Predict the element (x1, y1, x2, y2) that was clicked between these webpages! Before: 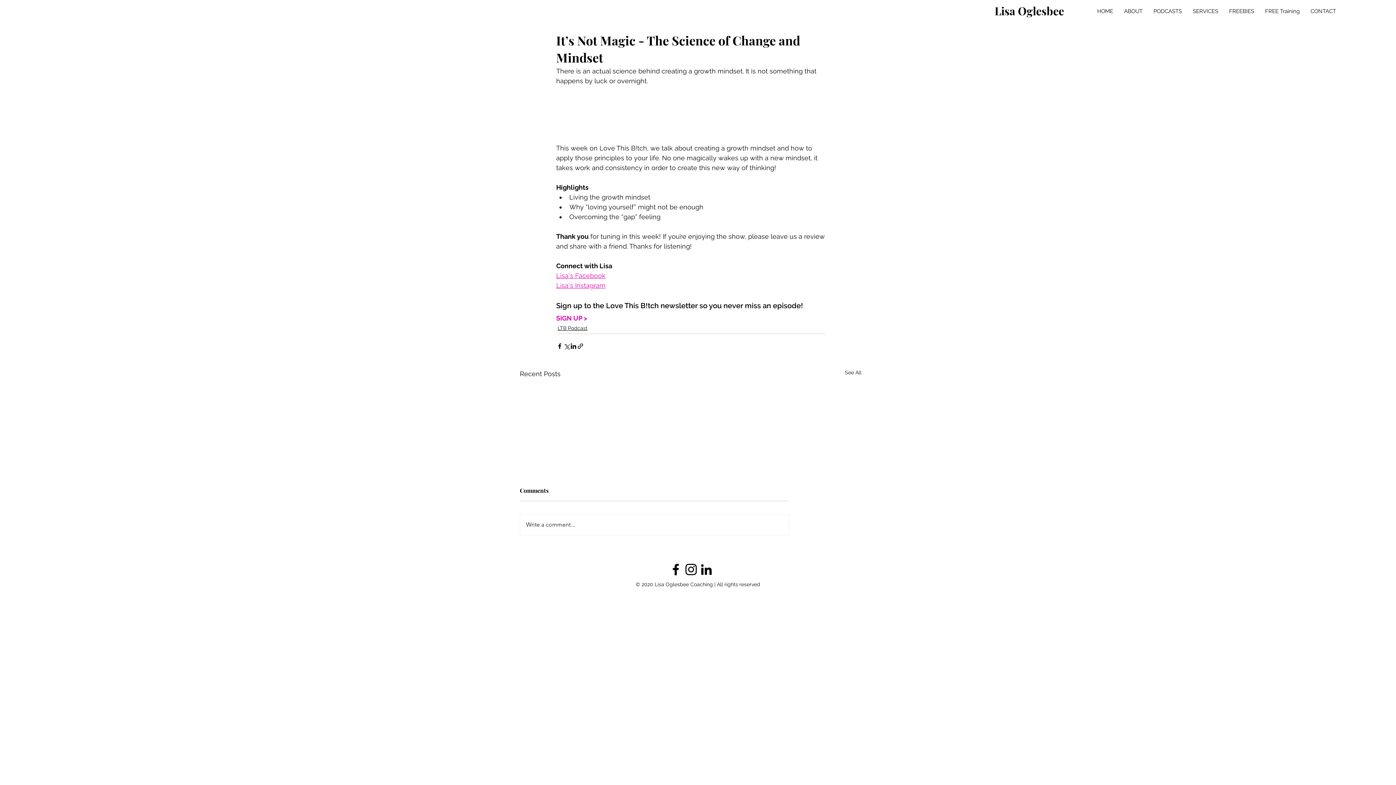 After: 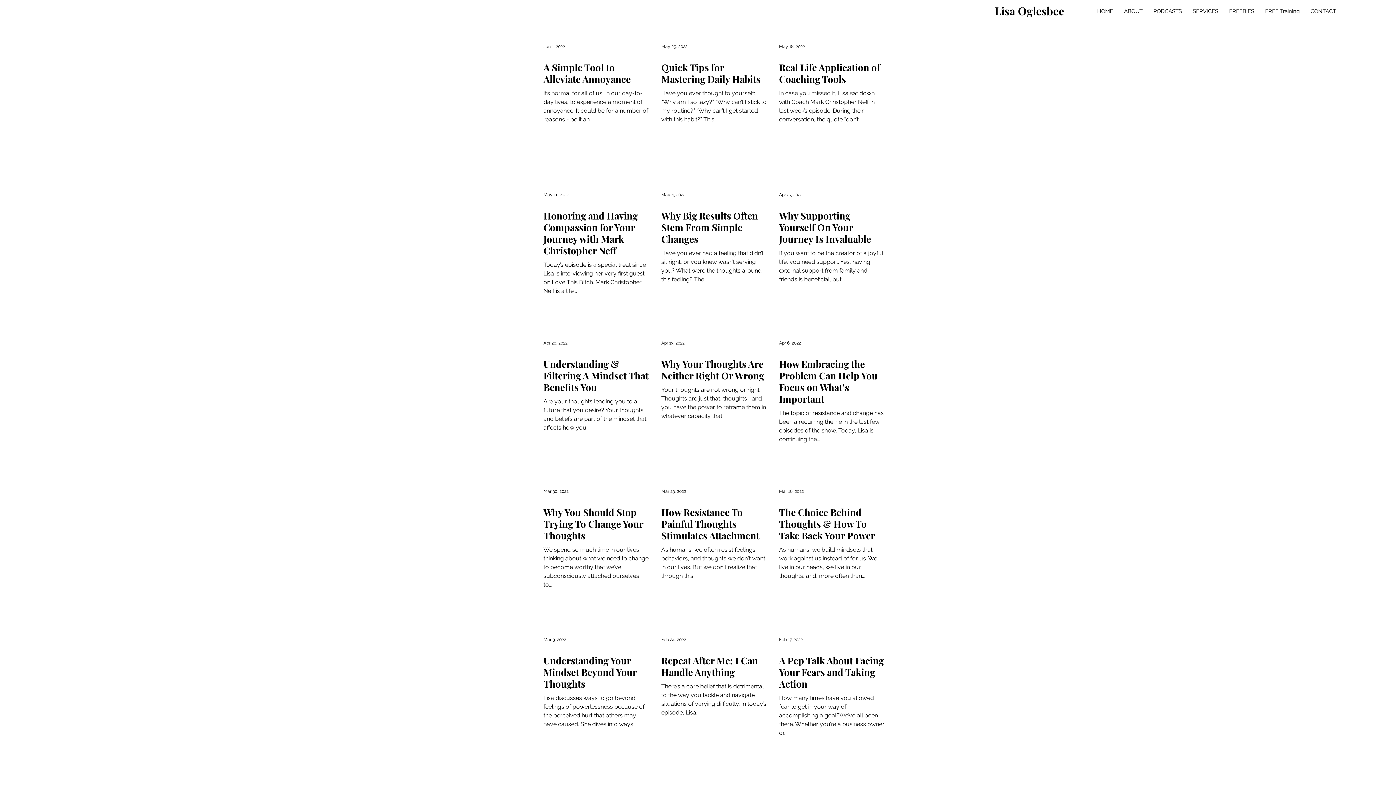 Action: label: See All bbox: (845, 369, 861, 378)